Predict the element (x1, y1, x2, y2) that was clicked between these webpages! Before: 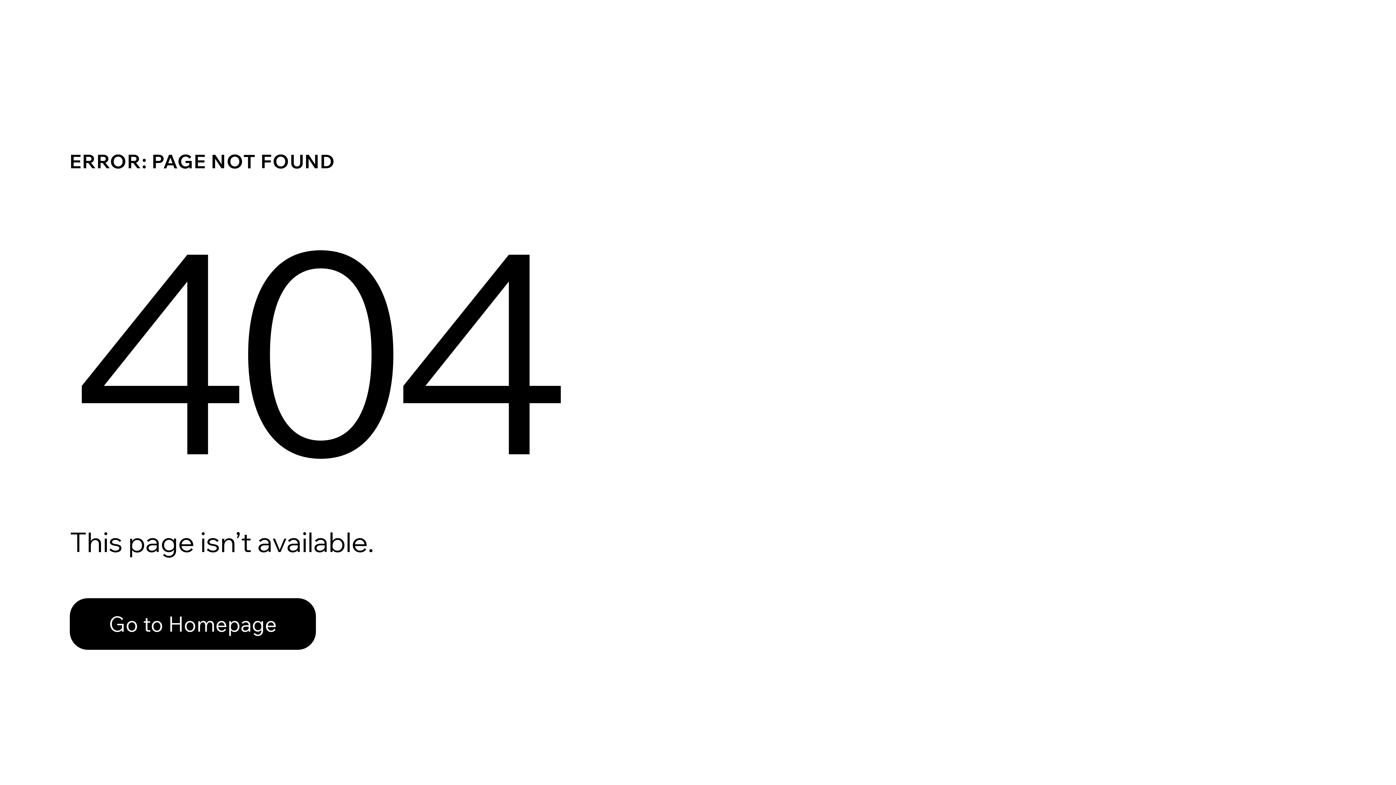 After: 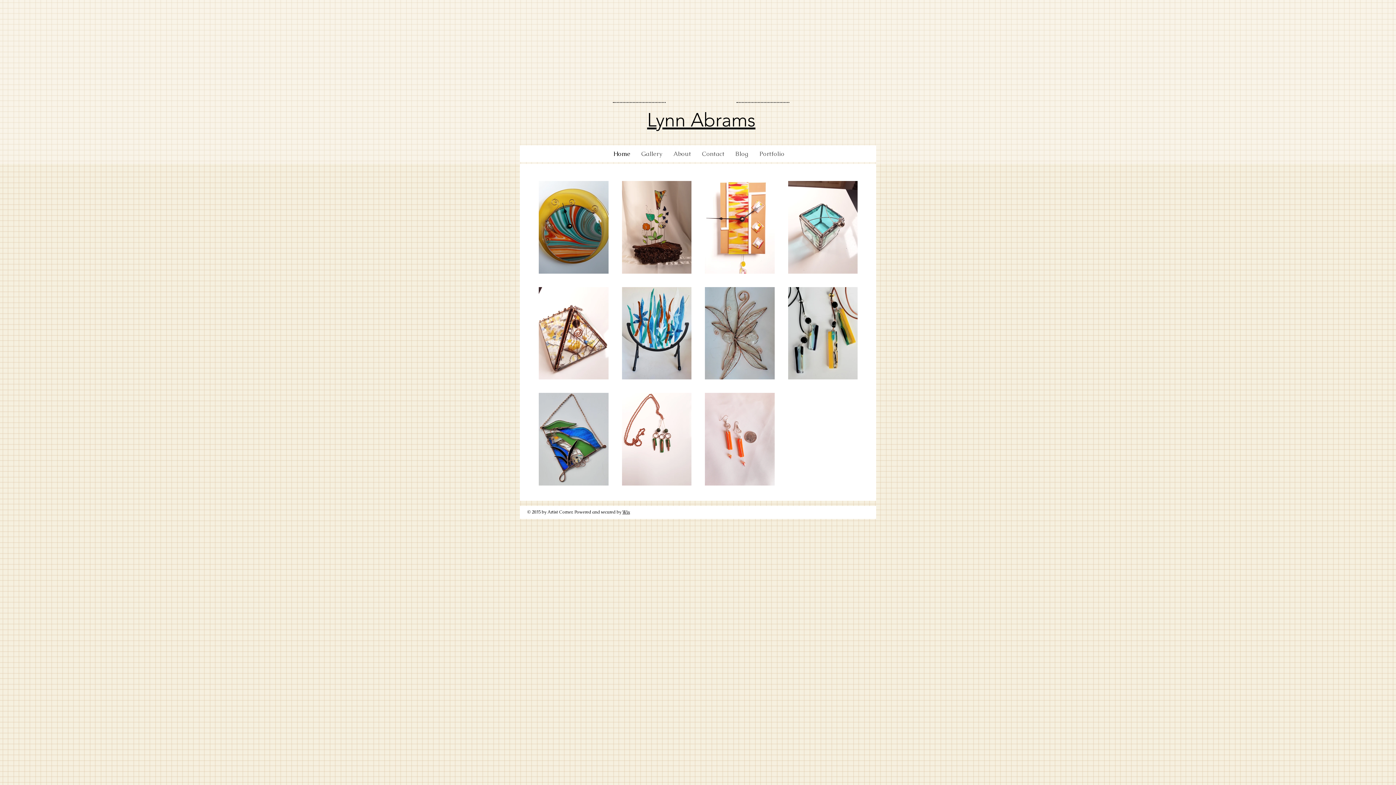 Action: label: Go to Homepage bbox: (69, 598, 316, 650)